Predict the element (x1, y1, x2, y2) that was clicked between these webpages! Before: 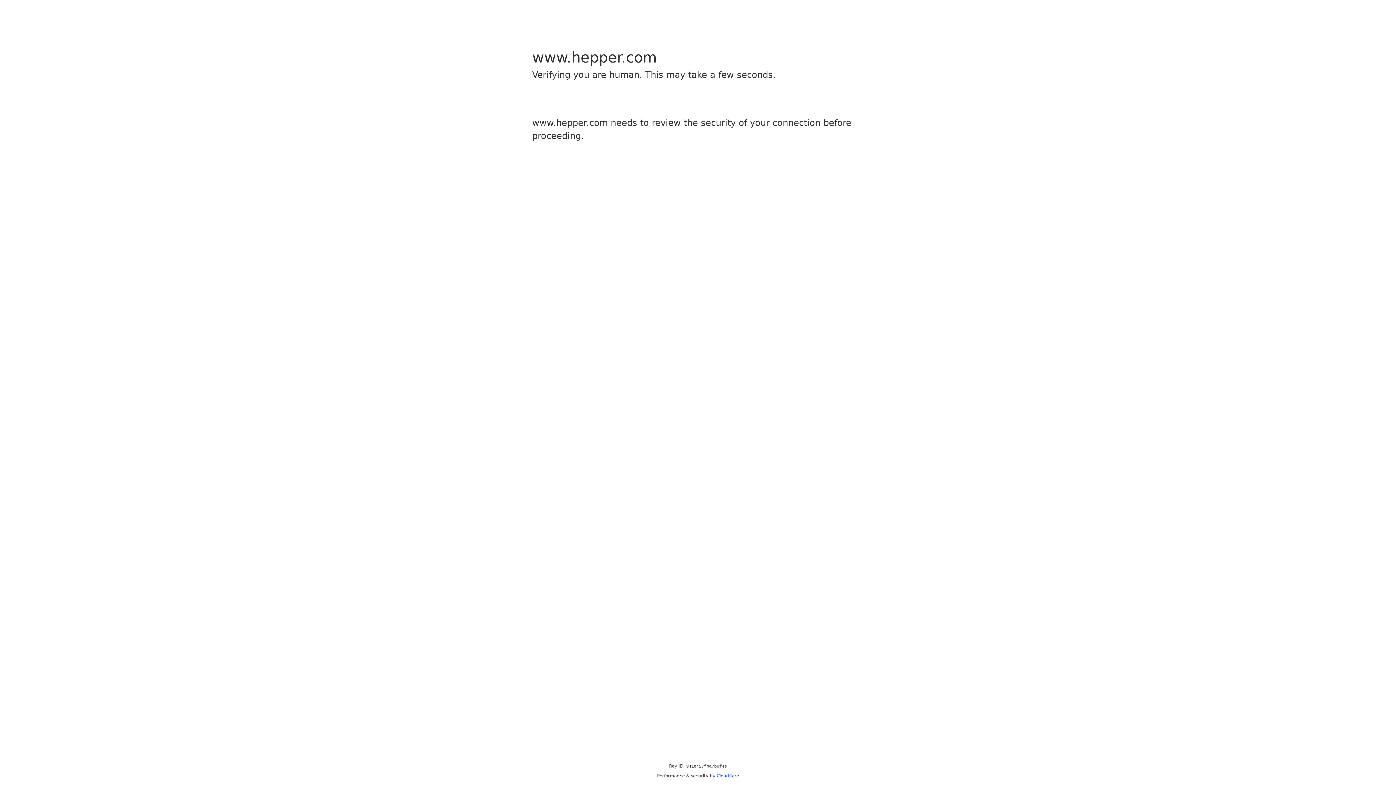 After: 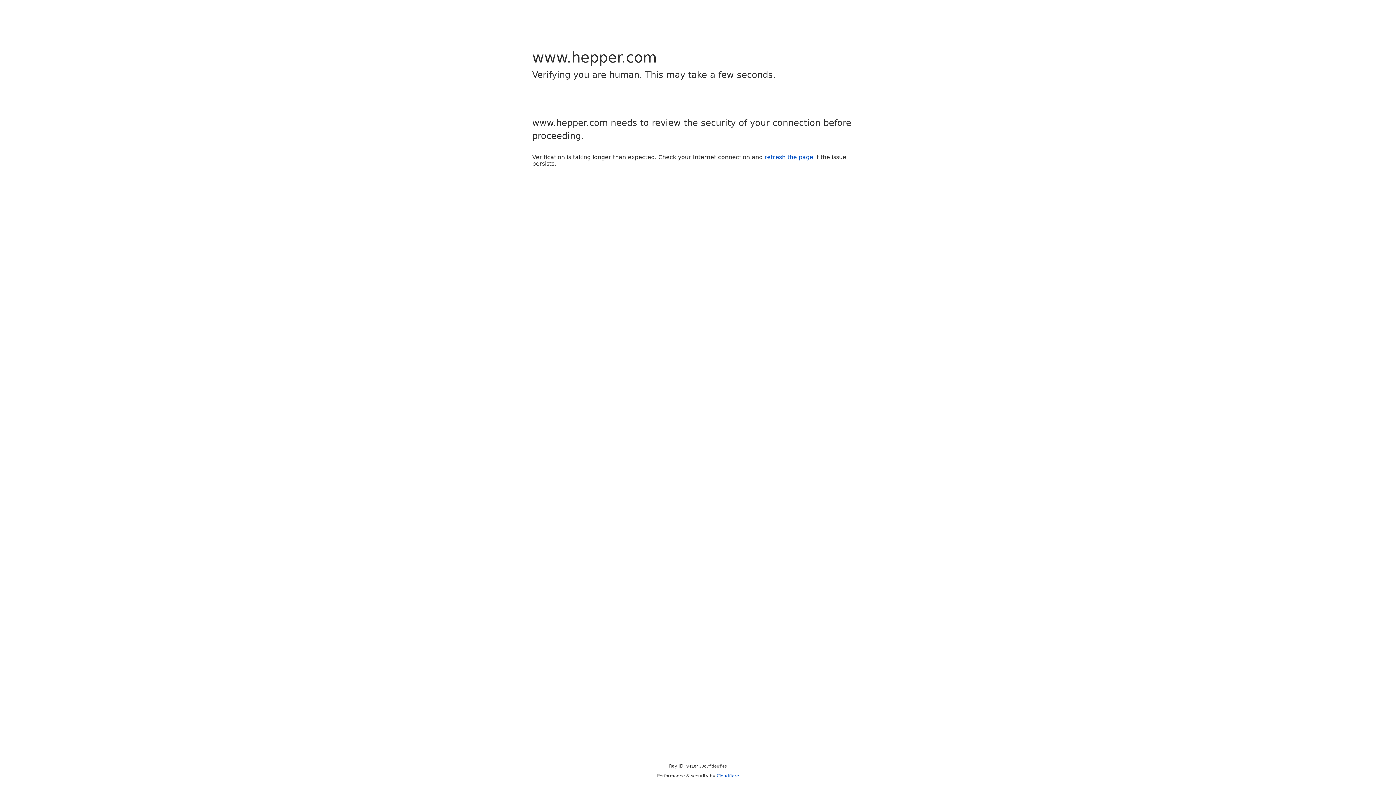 Action: bbox: (716, 773, 739, 778) label: Cloudflare